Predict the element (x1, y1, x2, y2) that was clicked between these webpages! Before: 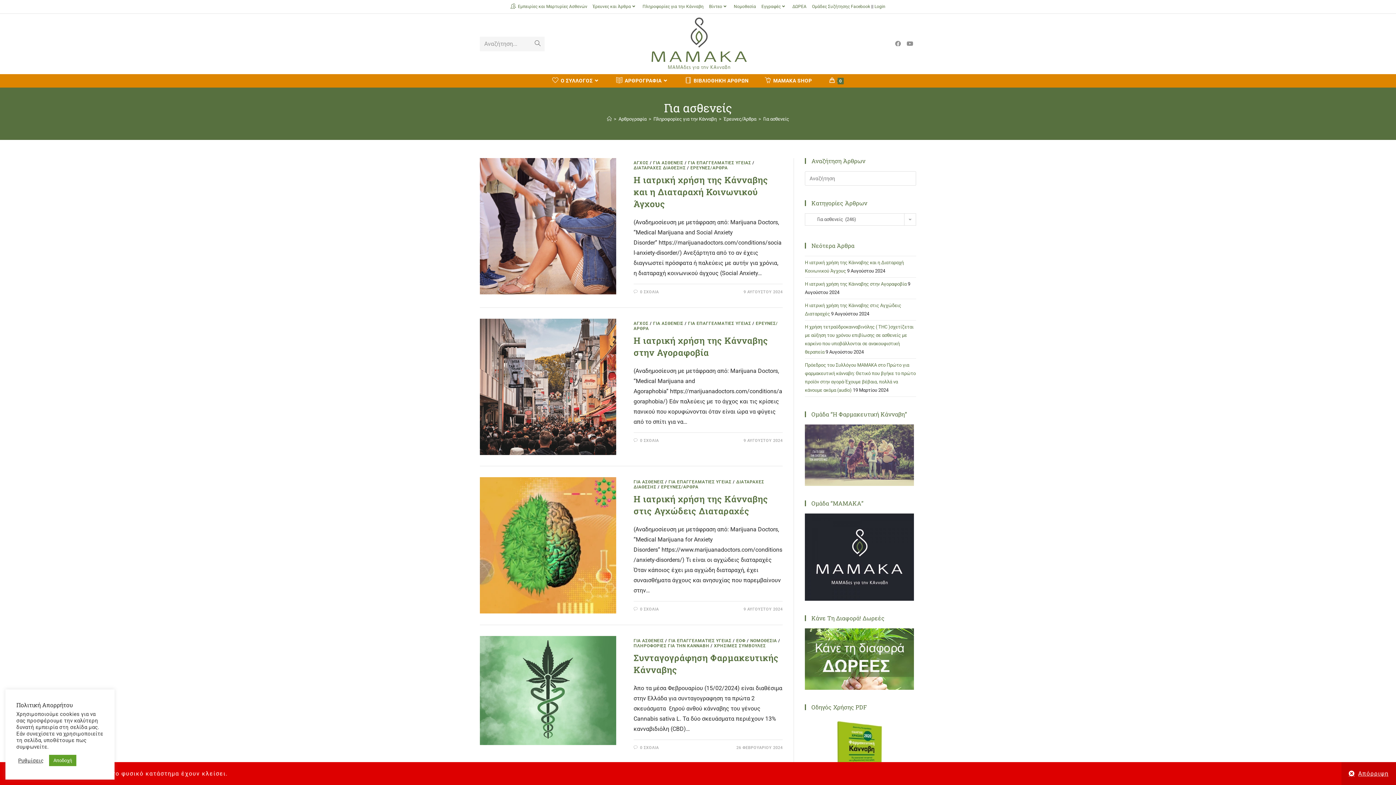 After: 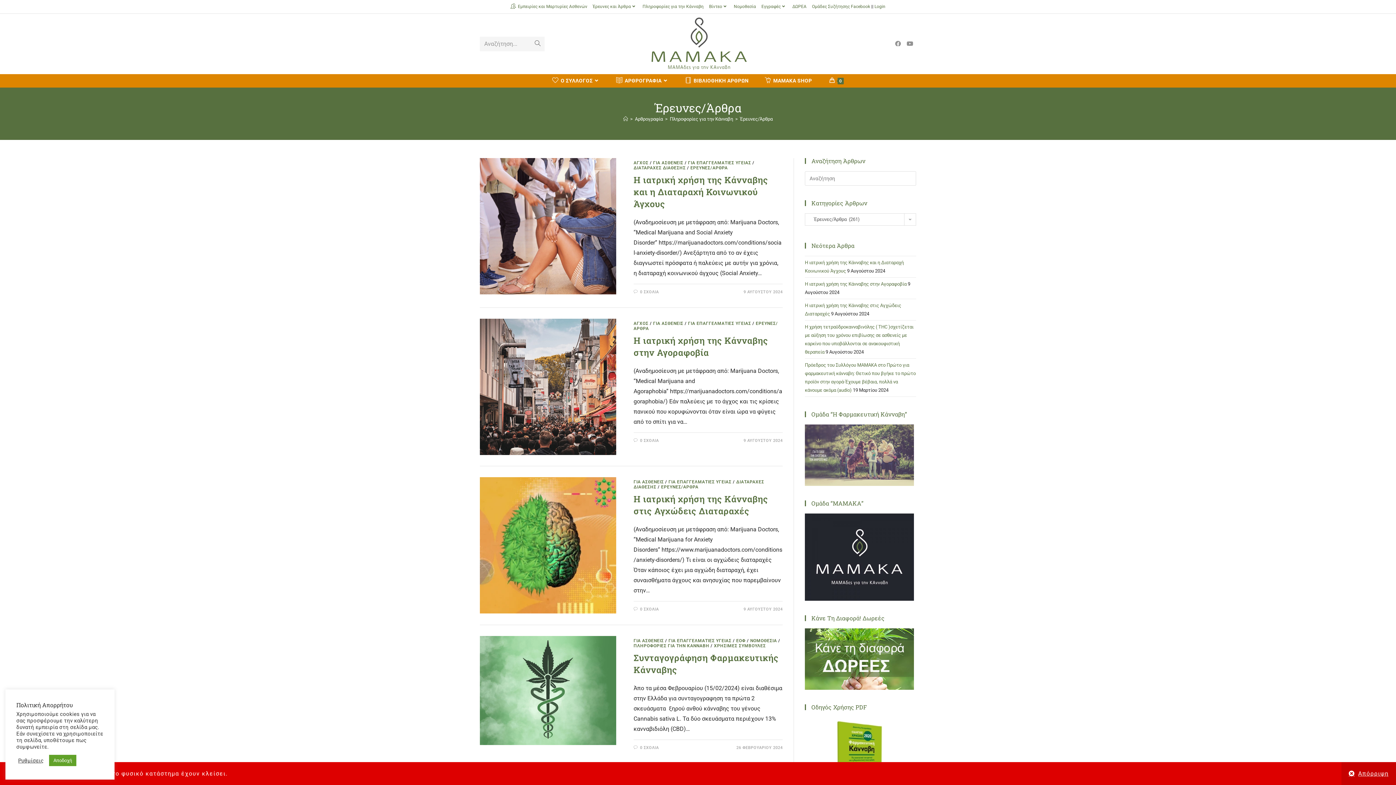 Action: bbox: (592, 2, 637, 10) label: Έρευνες και Άρθρα